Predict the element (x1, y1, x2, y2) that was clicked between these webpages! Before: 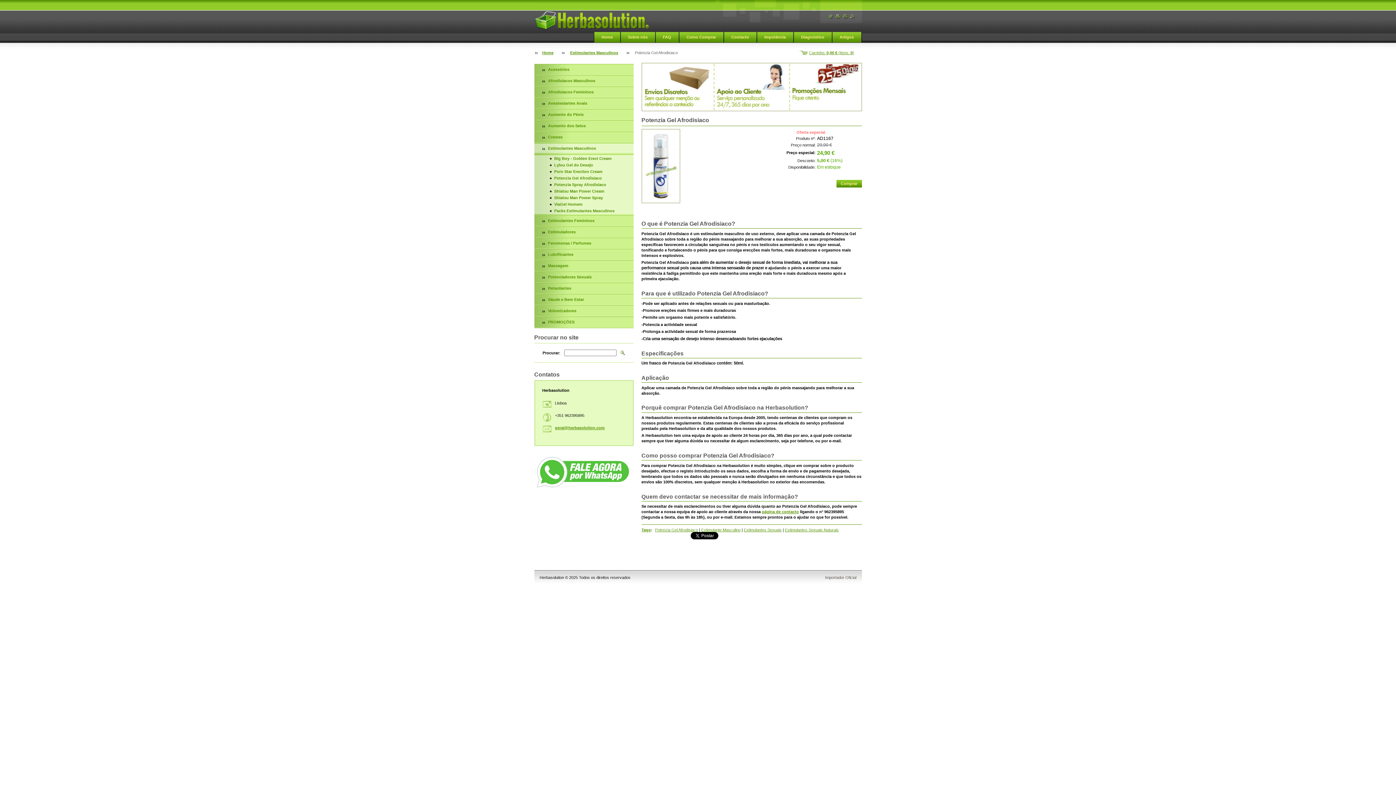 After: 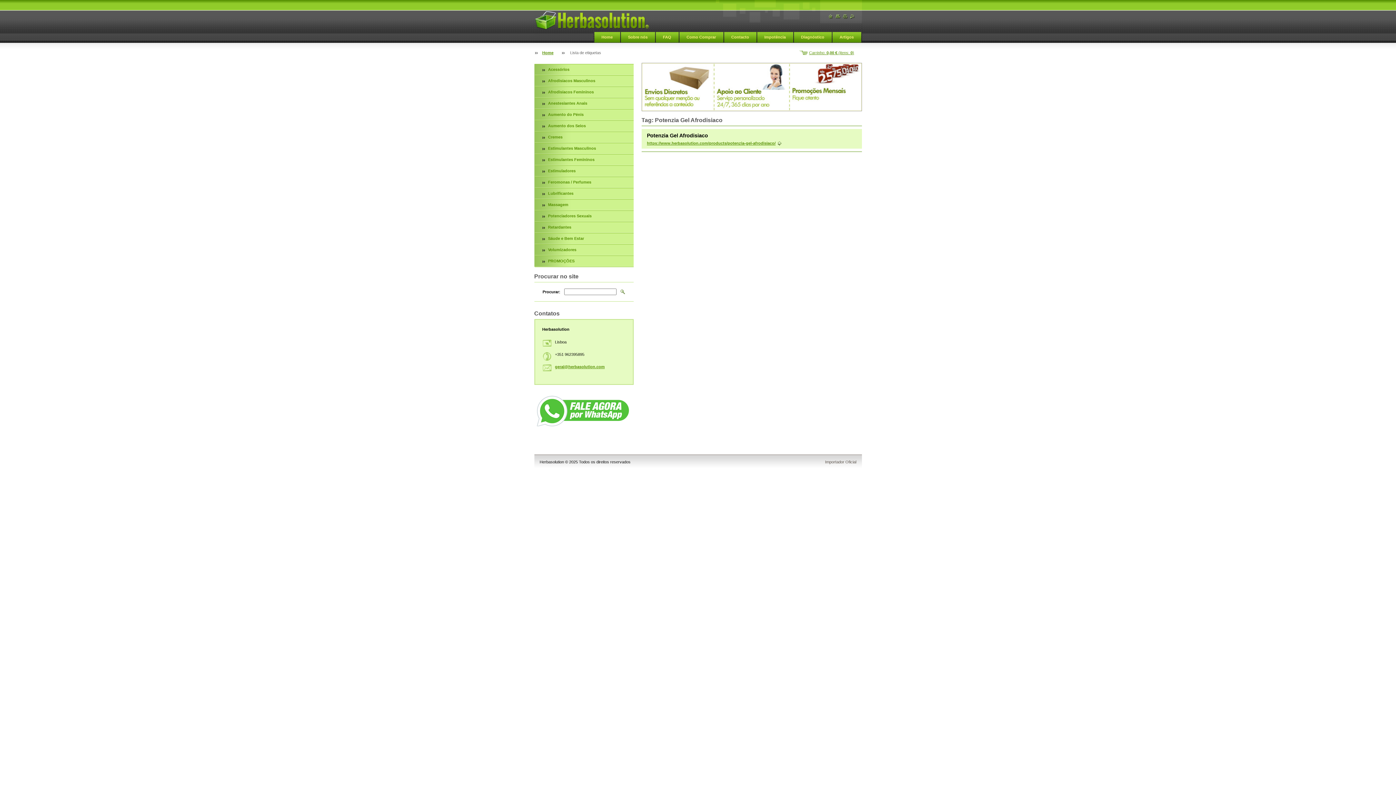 Action: label: Potenzia Gel Afrodisiaco bbox: (655, 528, 698, 532)